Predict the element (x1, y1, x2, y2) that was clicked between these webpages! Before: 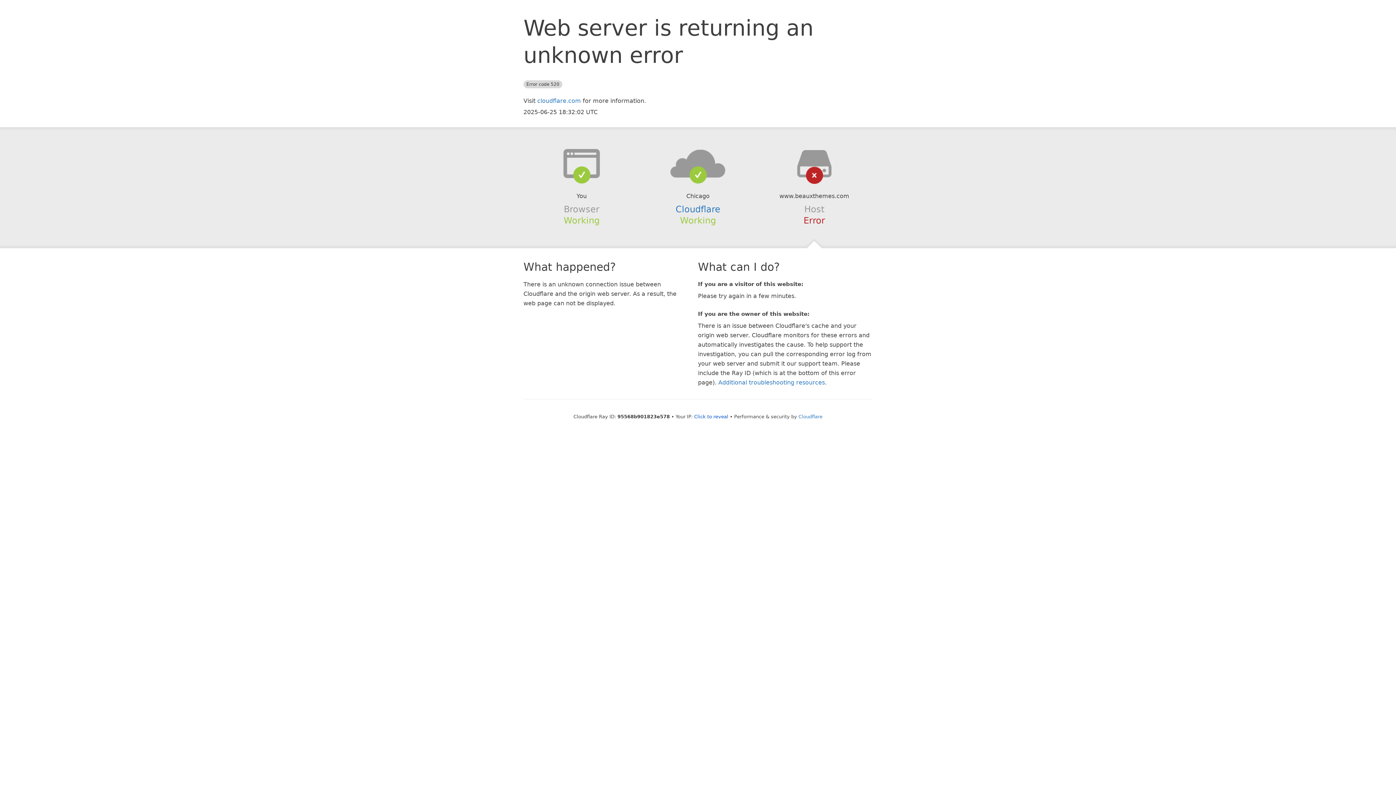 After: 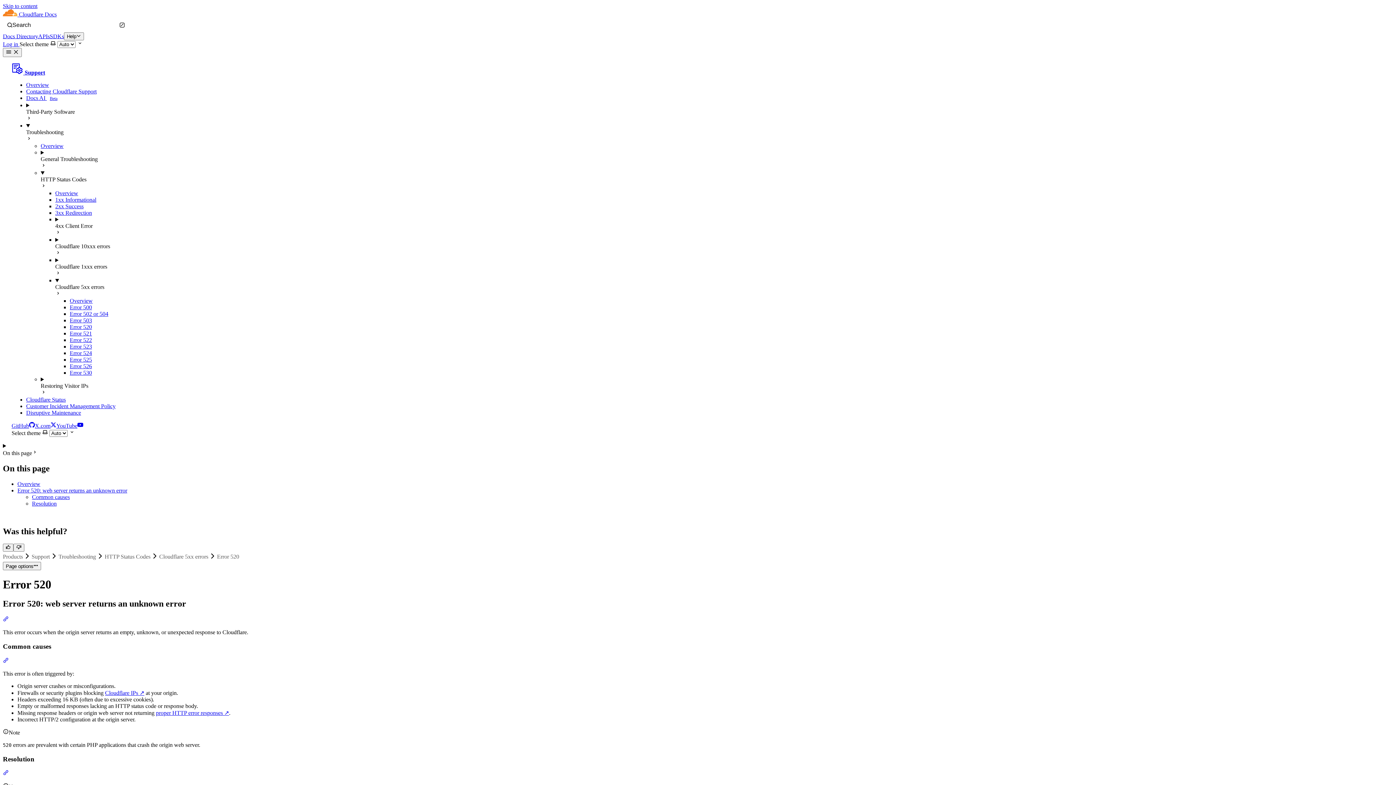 Action: bbox: (718, 379, 825, 386) label: Additional troubleshooting resources